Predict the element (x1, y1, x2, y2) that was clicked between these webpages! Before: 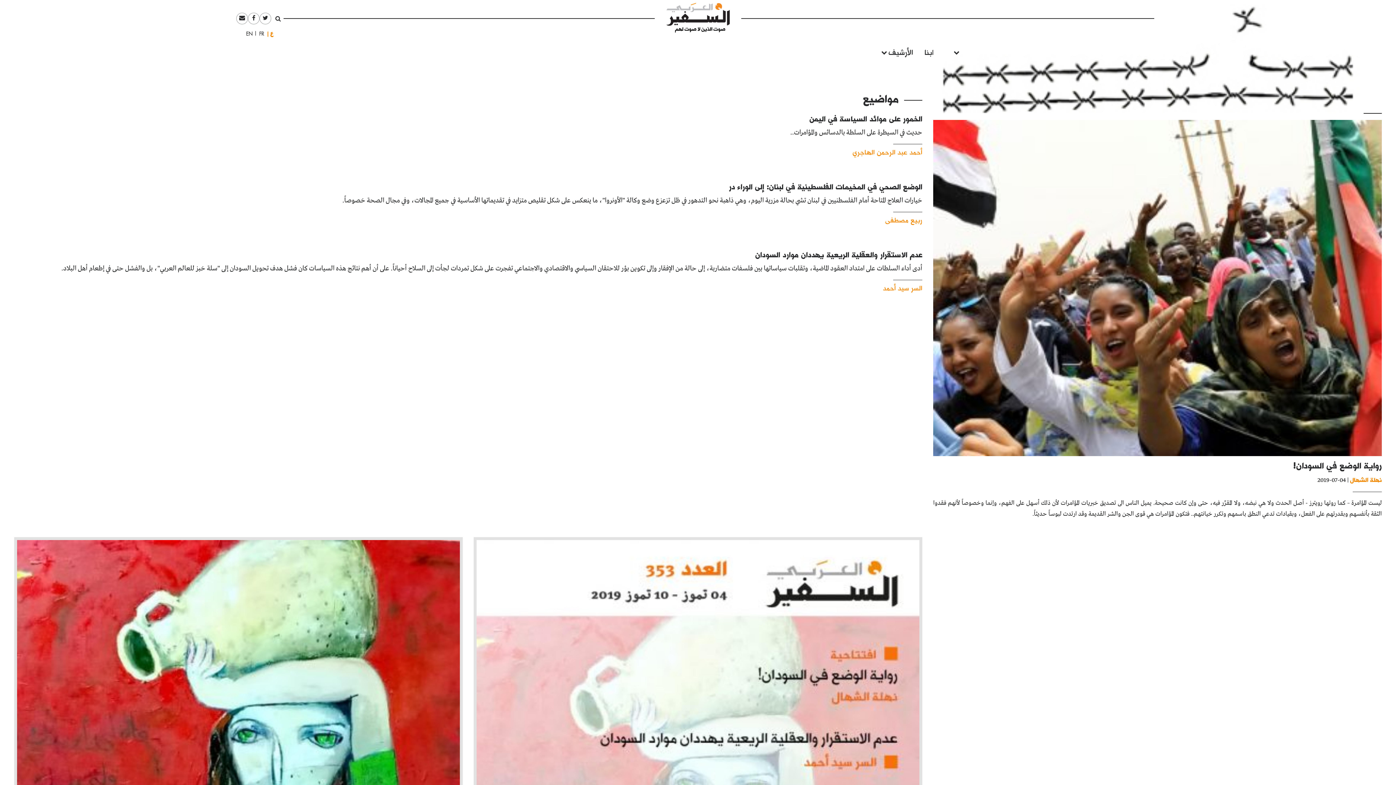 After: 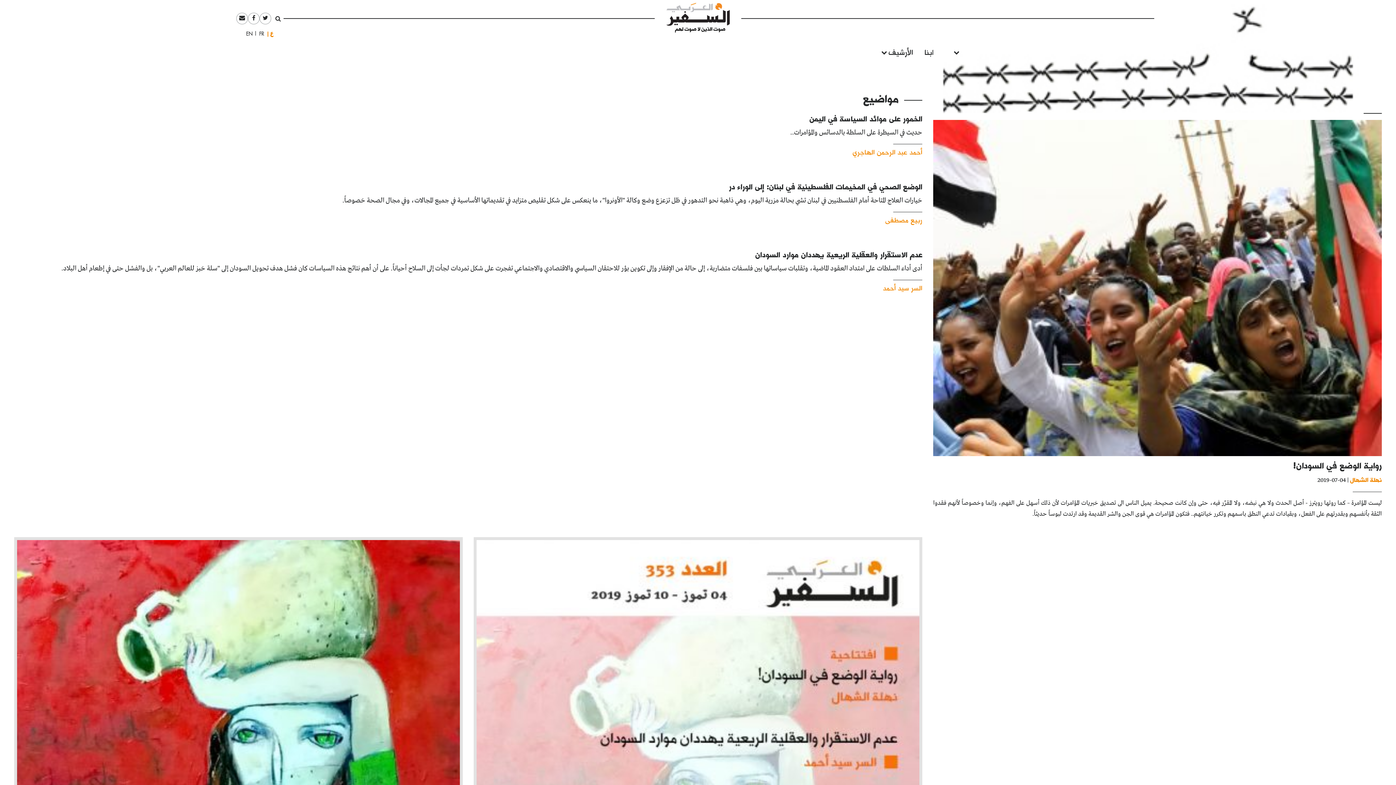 Action: bbox: (248, 13, 259, 24)